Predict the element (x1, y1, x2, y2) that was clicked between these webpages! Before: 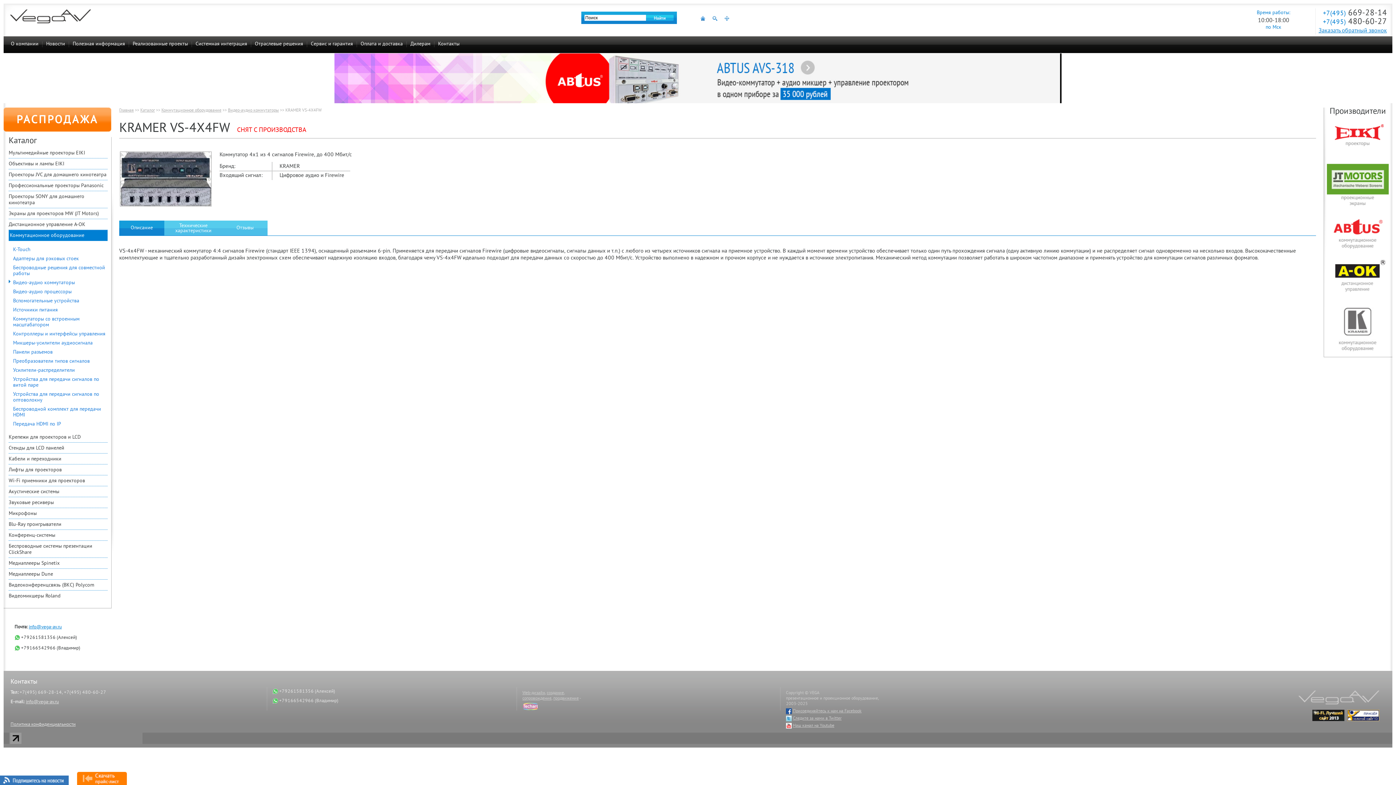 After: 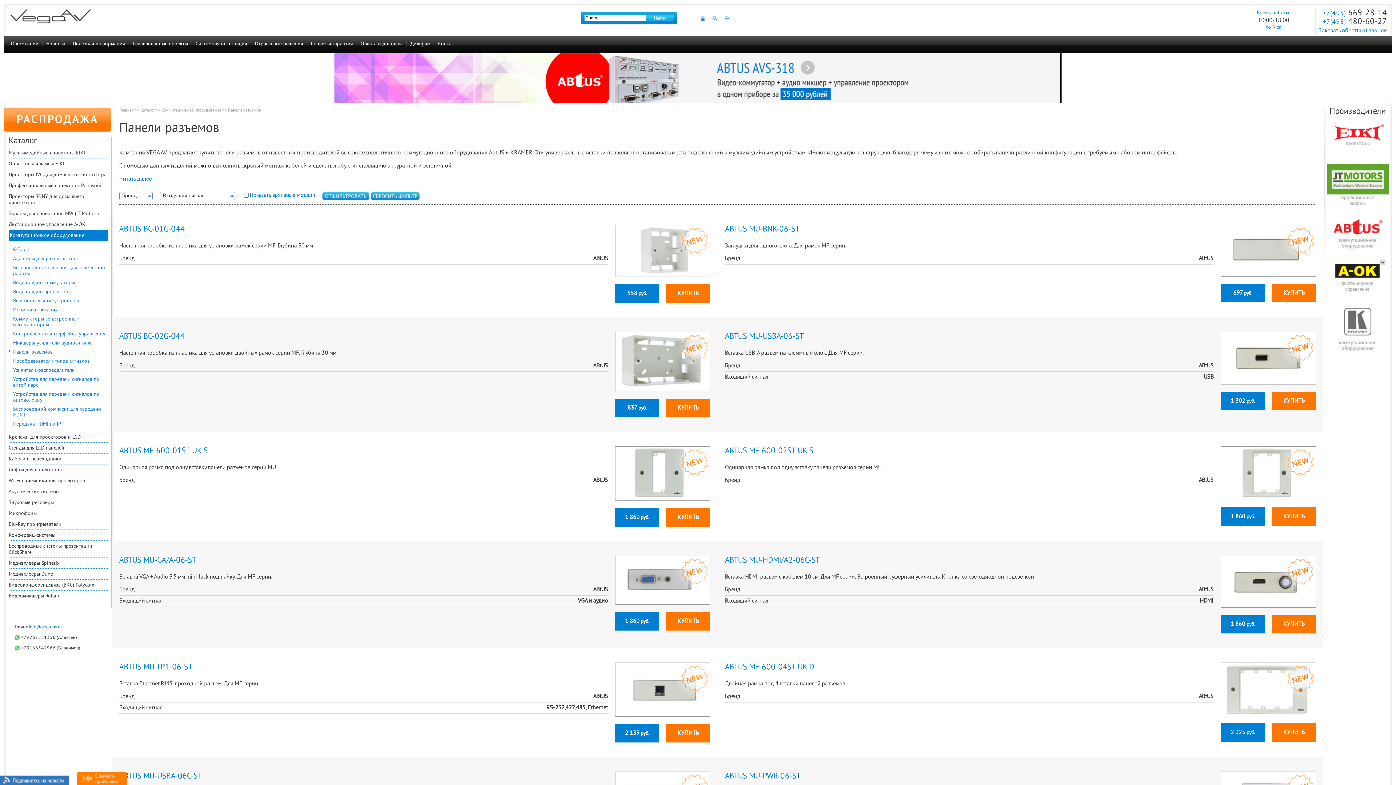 Action: label: Панели разъемов bbox: (8, 348, 107, 357)